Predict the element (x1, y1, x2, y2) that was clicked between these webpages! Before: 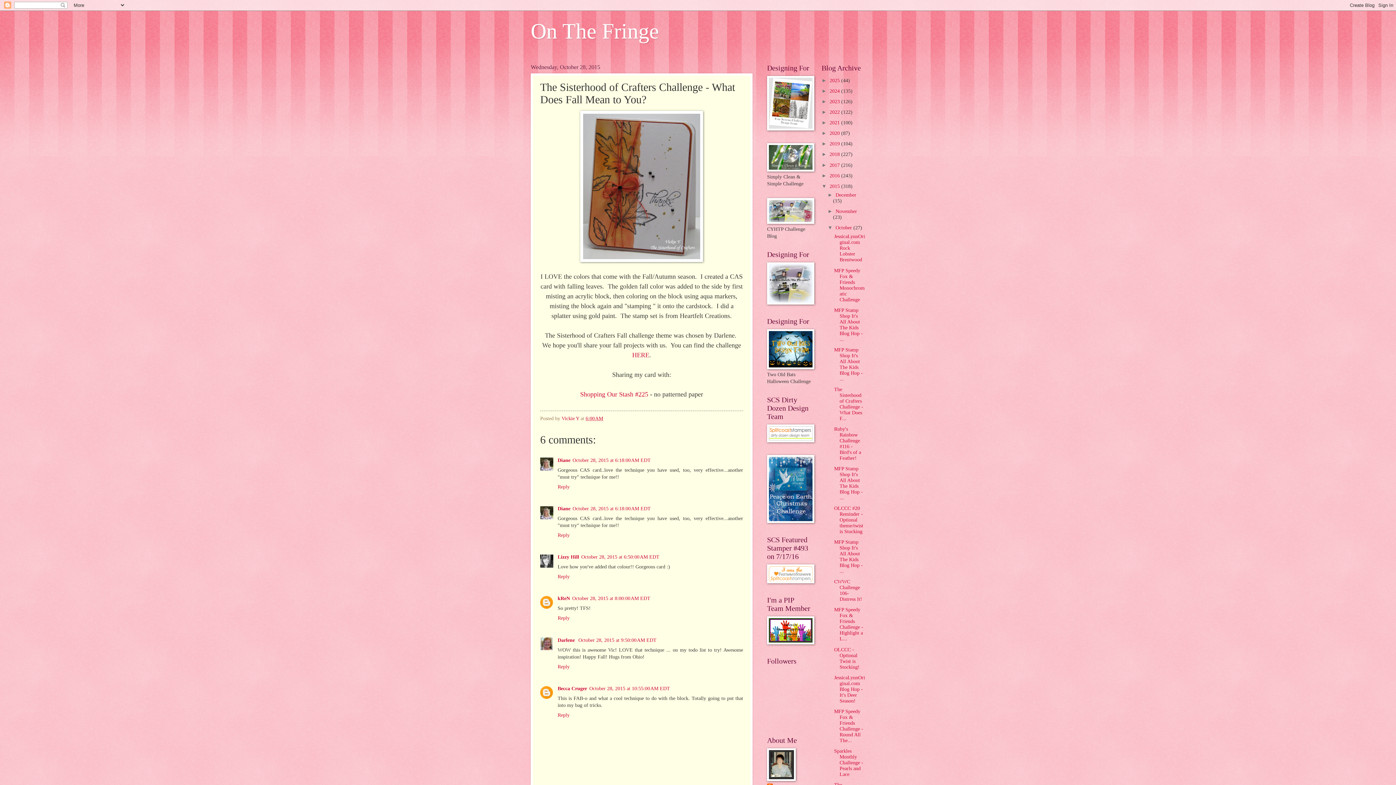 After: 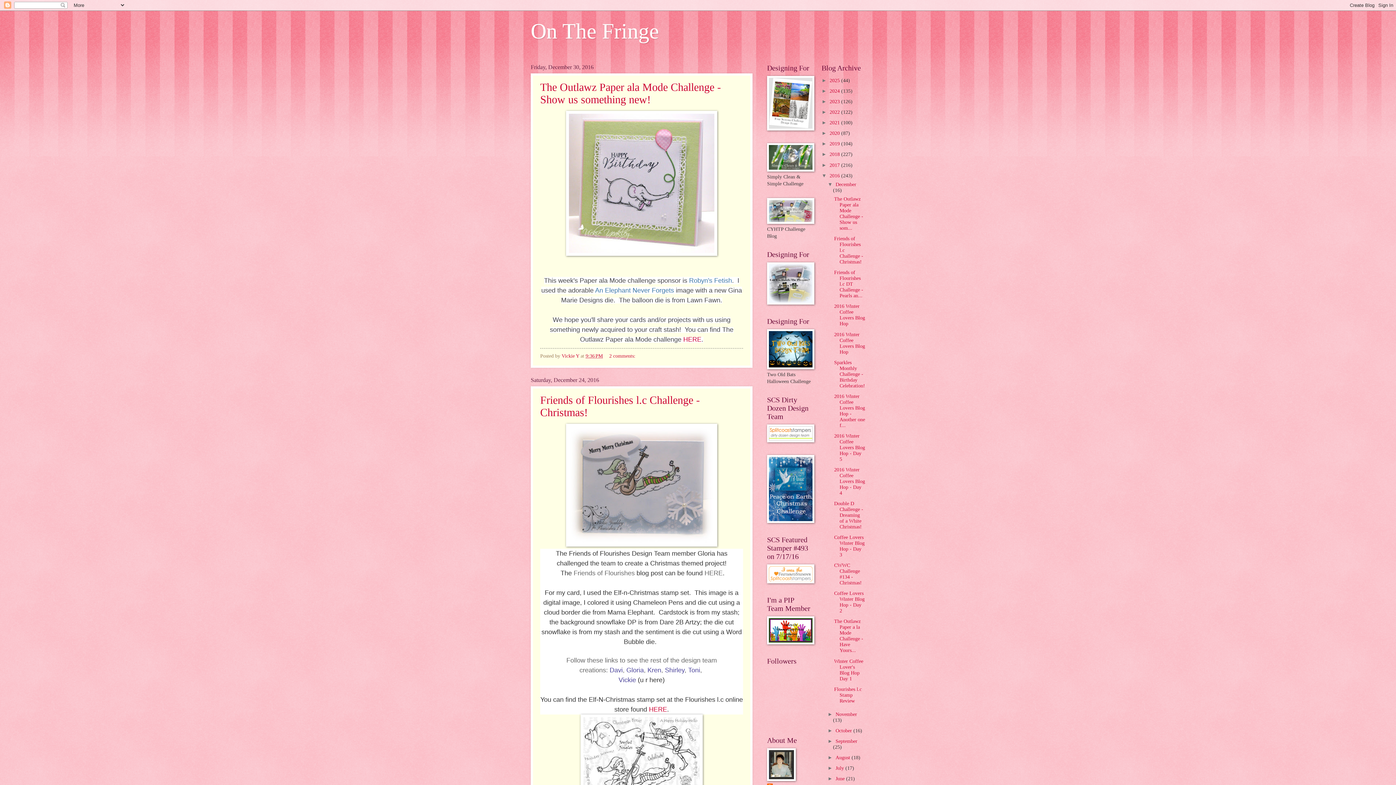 Action: label: 2016  bbox: (829, 172, 841, 178)